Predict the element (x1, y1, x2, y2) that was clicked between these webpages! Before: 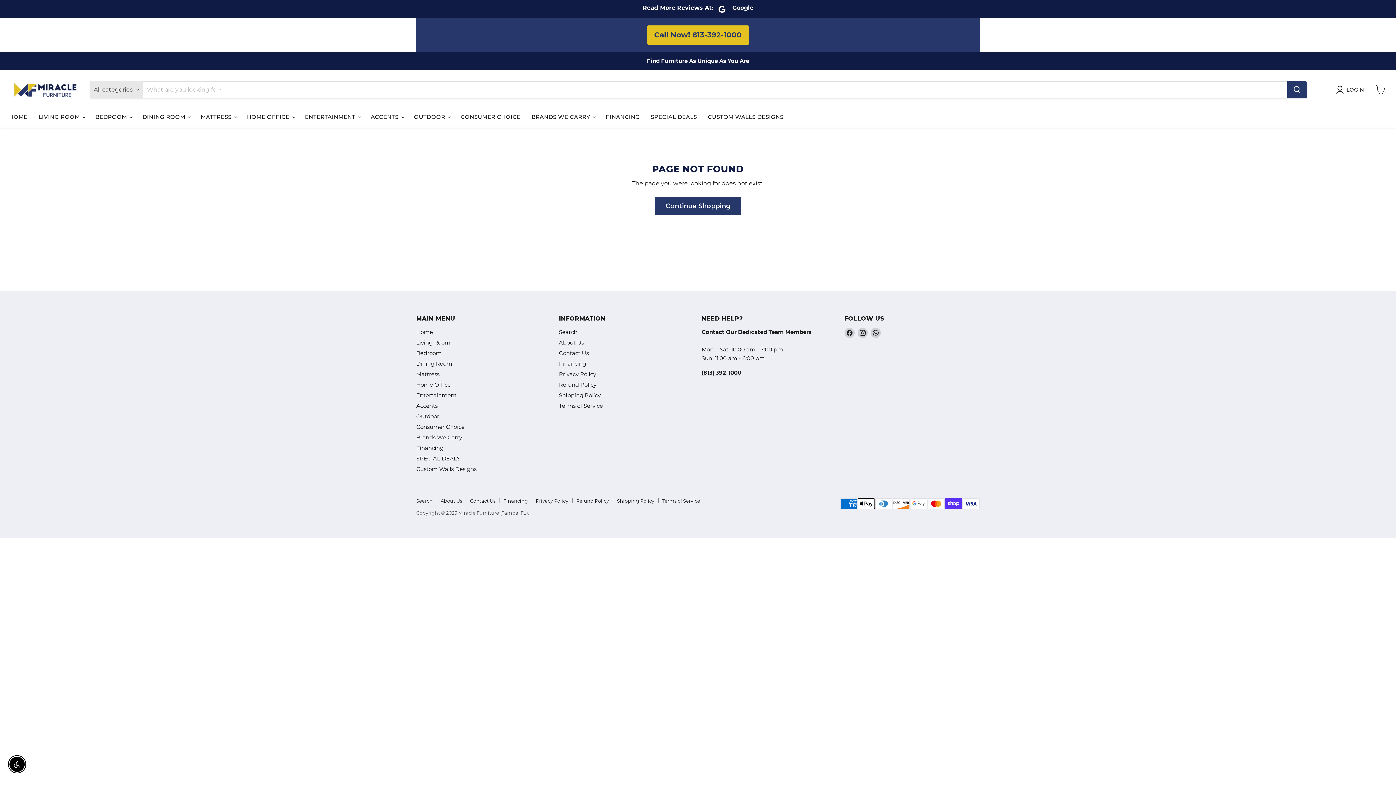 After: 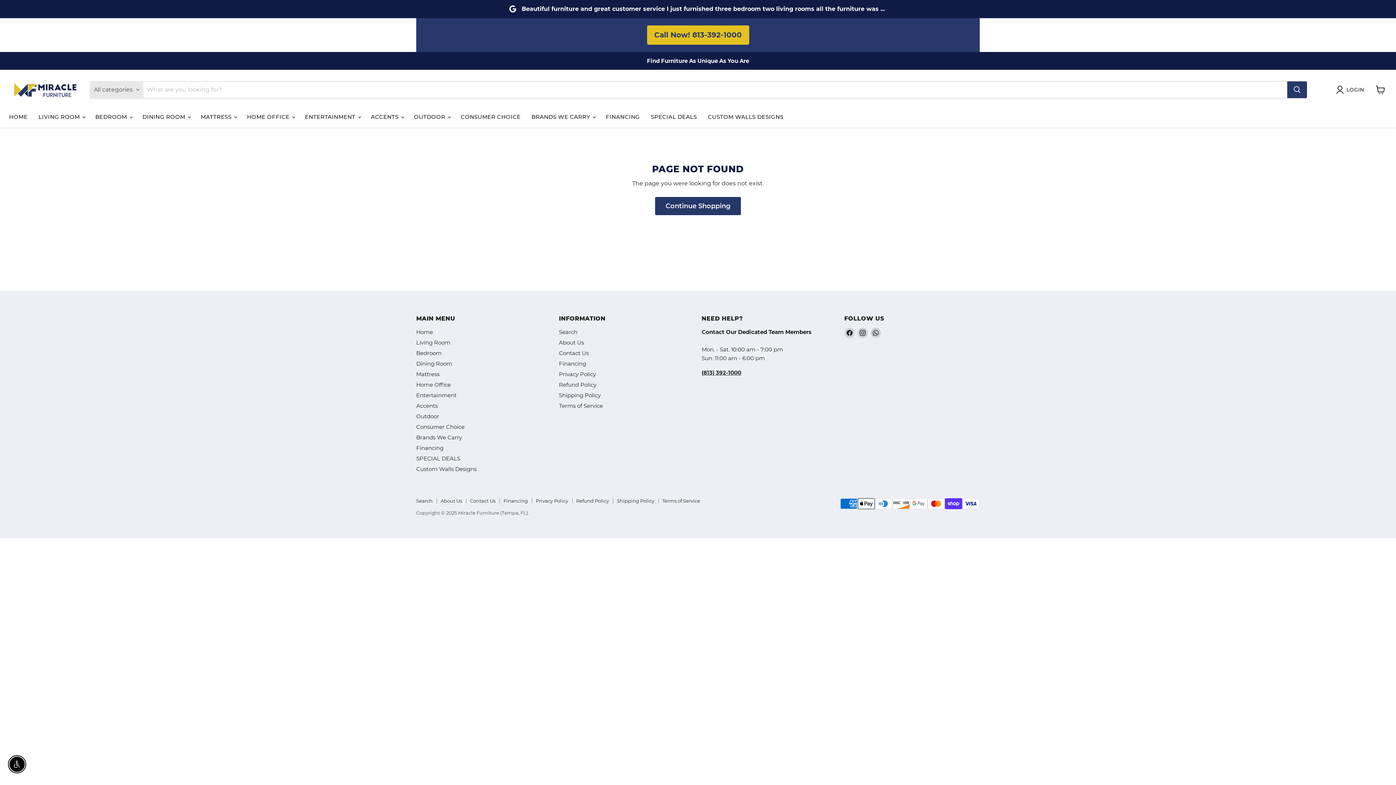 Action: label: (813) 392-1000 bbox: (701, 369, 741, 376)